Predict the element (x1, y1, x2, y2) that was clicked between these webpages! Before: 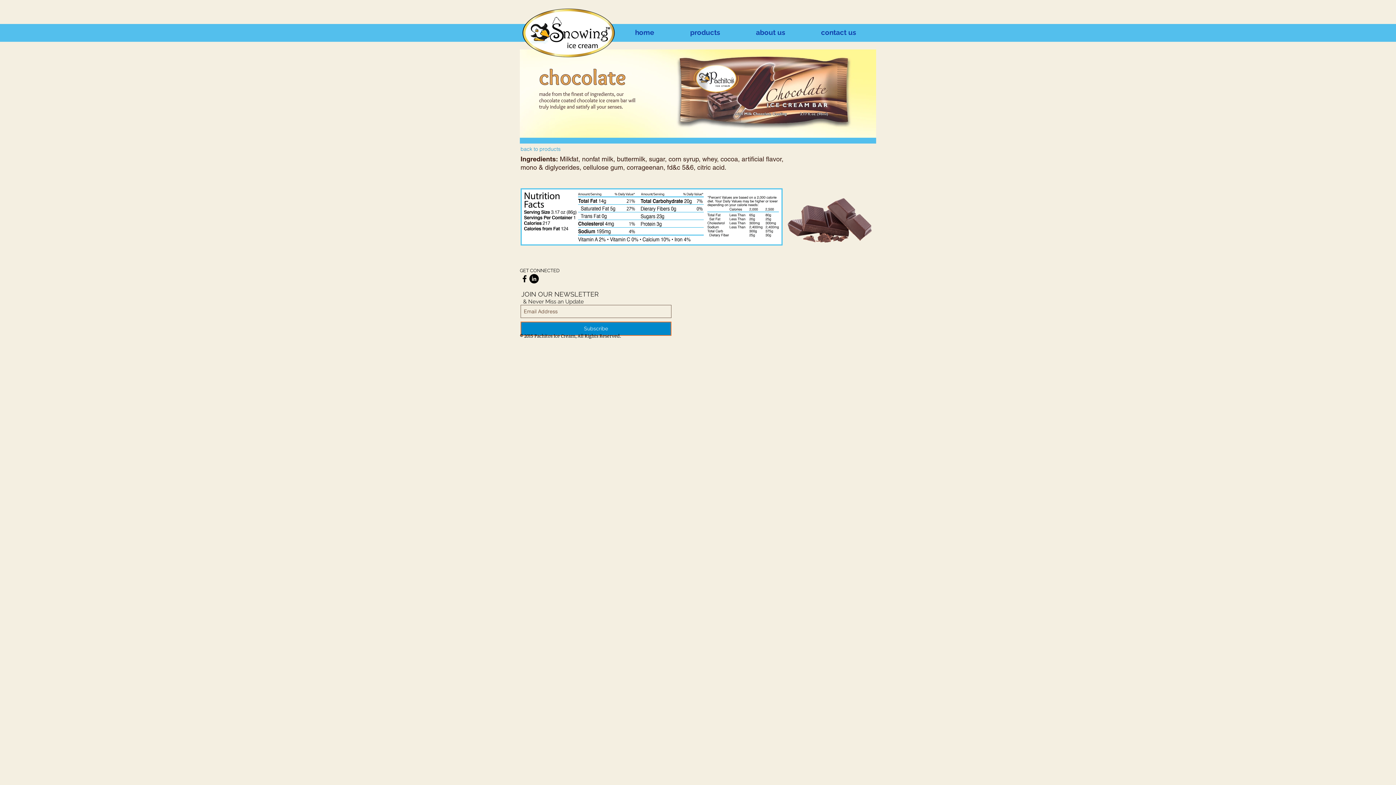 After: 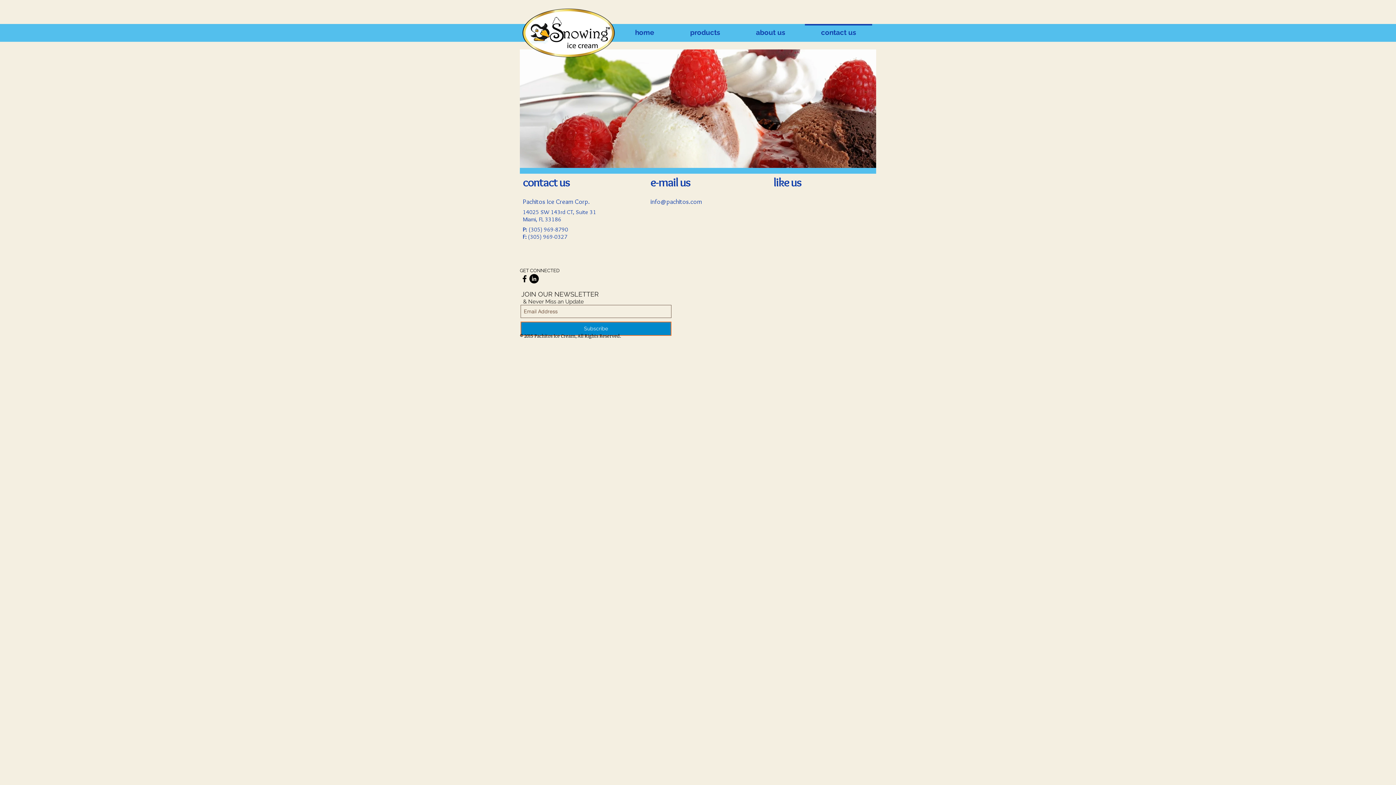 Action: label: contact us bbox: (803, 24, 874, 34)